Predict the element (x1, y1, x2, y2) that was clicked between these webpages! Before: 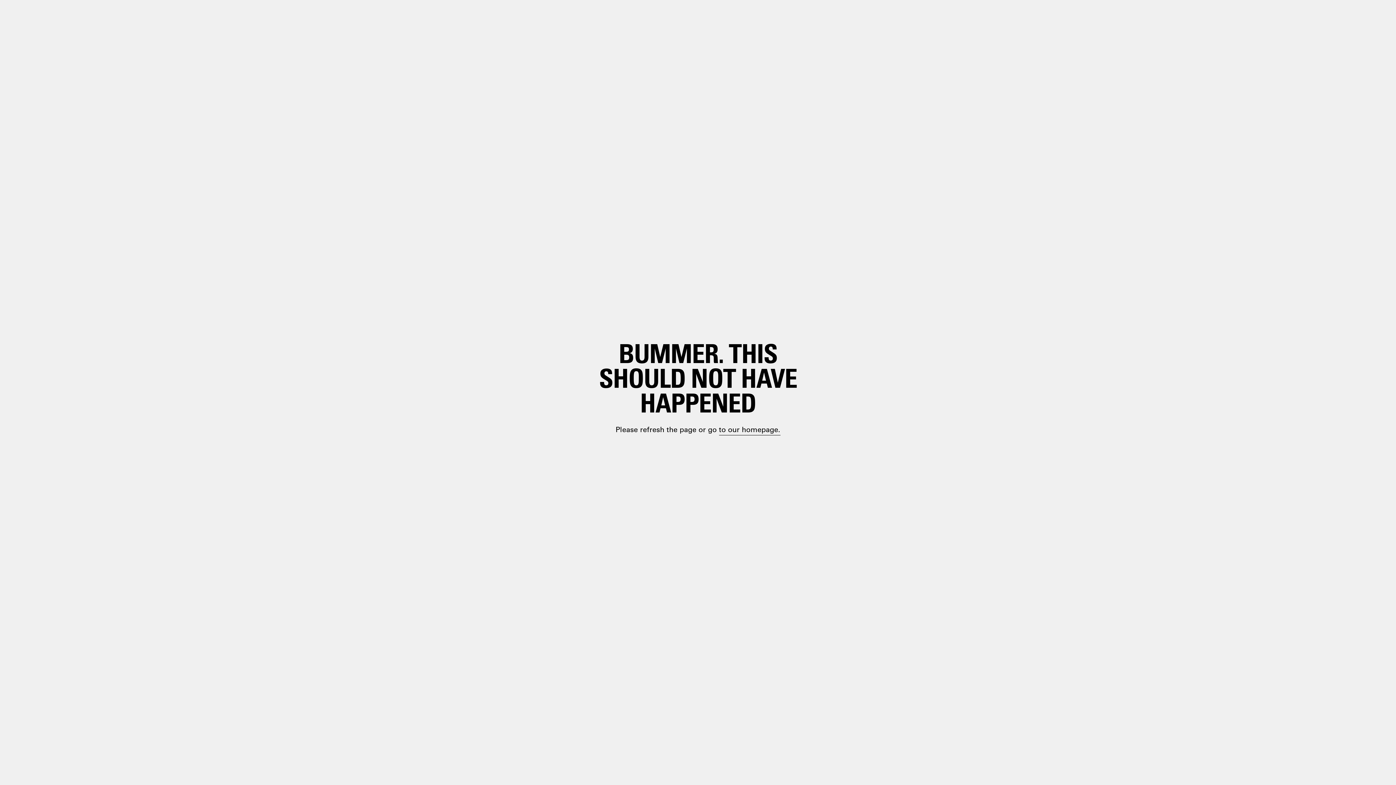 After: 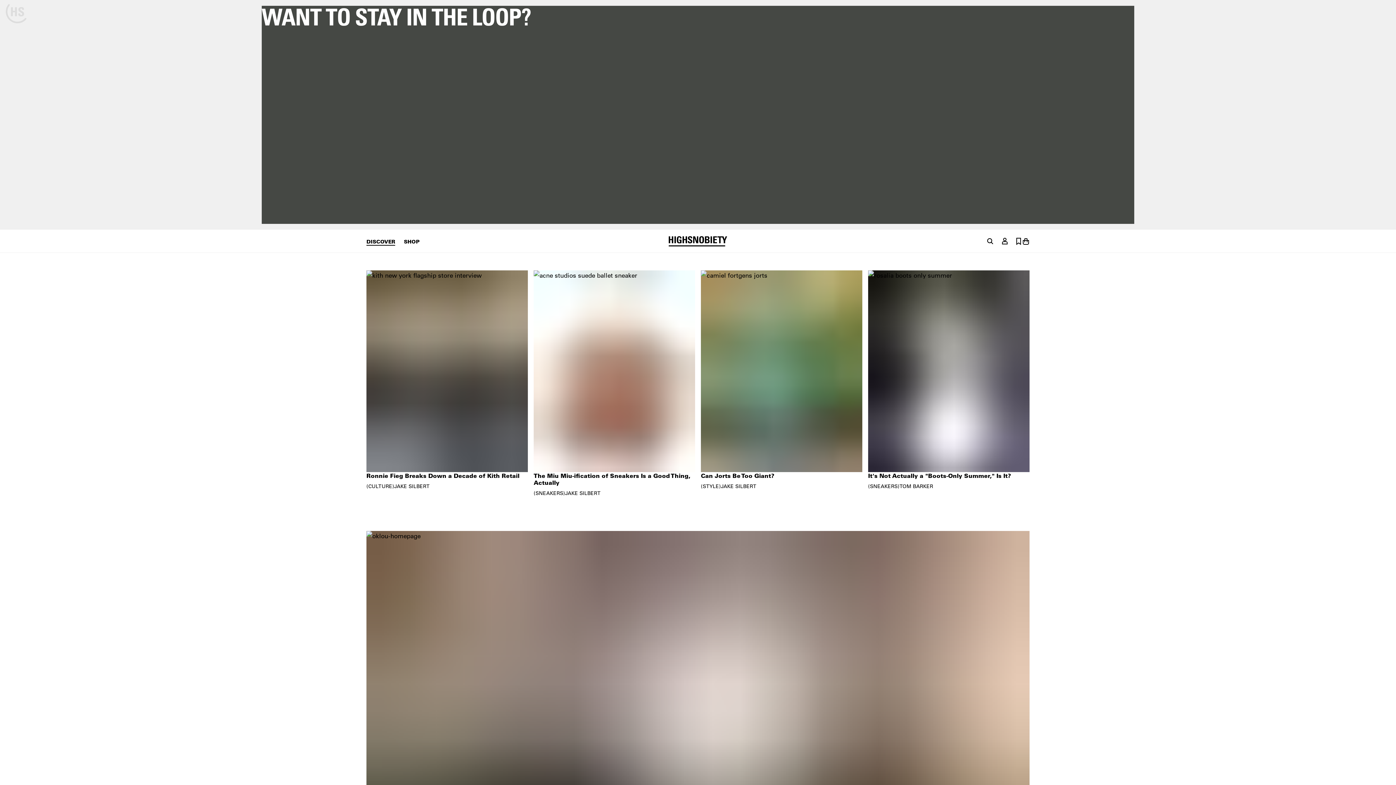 Action: label: paragraph.link bbox: (698, 399, 748, 410)